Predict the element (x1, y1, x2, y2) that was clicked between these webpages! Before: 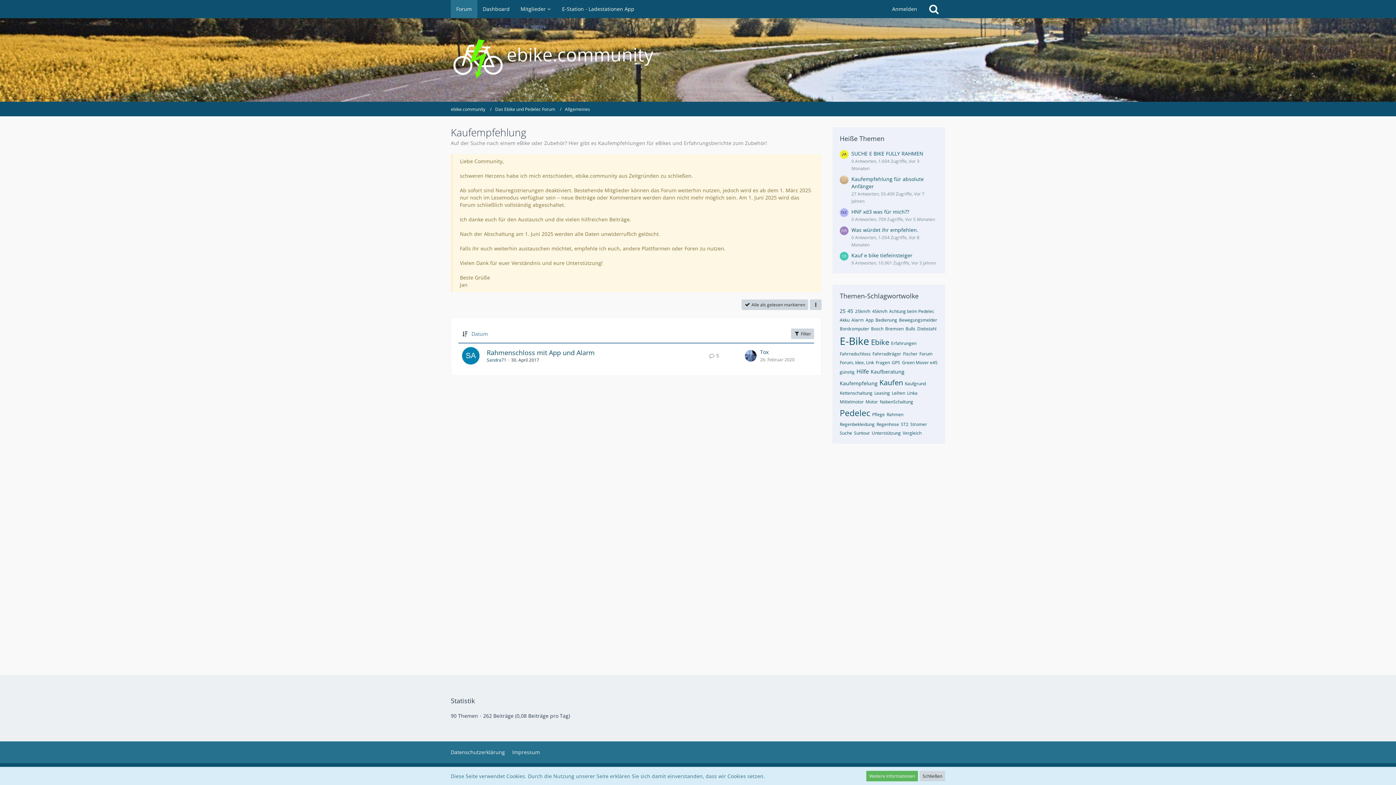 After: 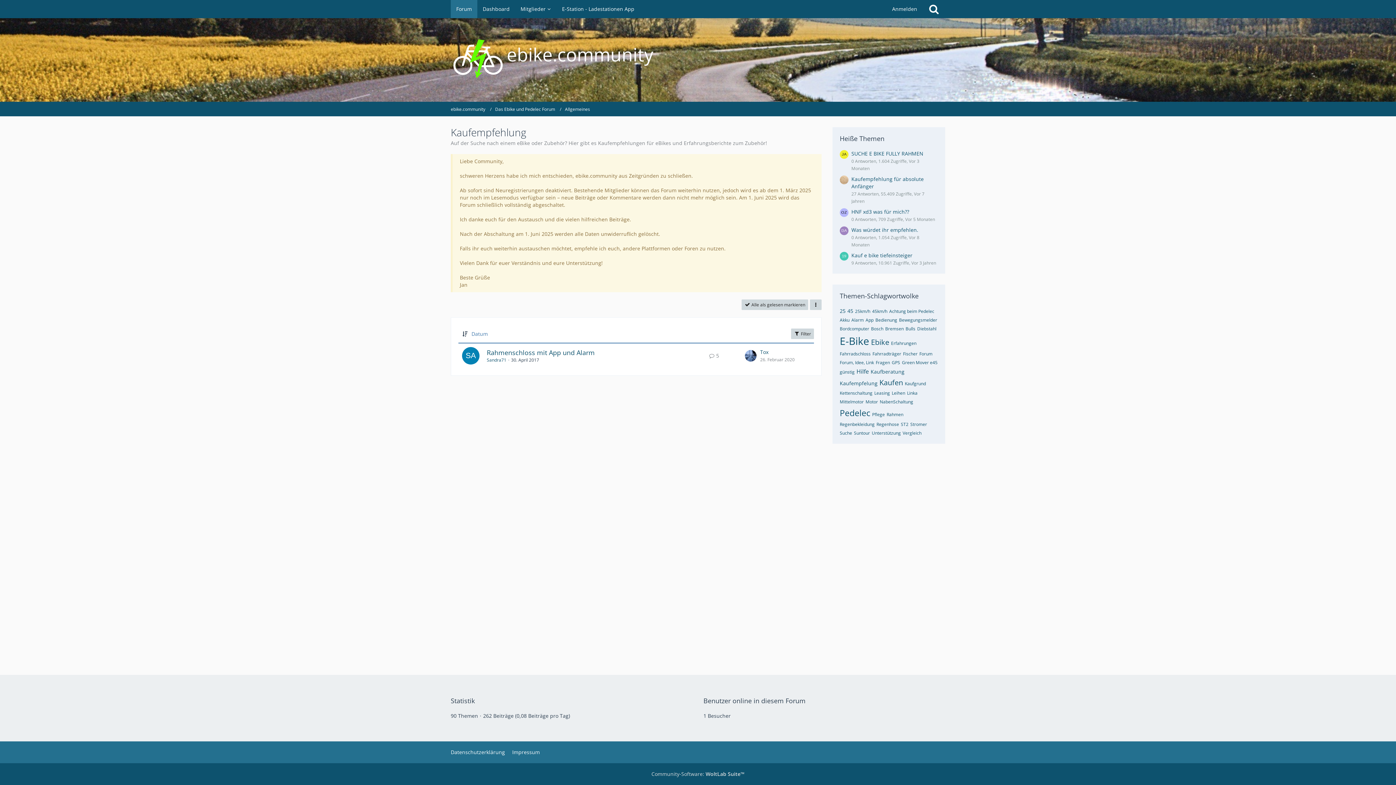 Action: label: Themen mit dem Tag „Alarm“ bbox: (851, 317, 864, 323)